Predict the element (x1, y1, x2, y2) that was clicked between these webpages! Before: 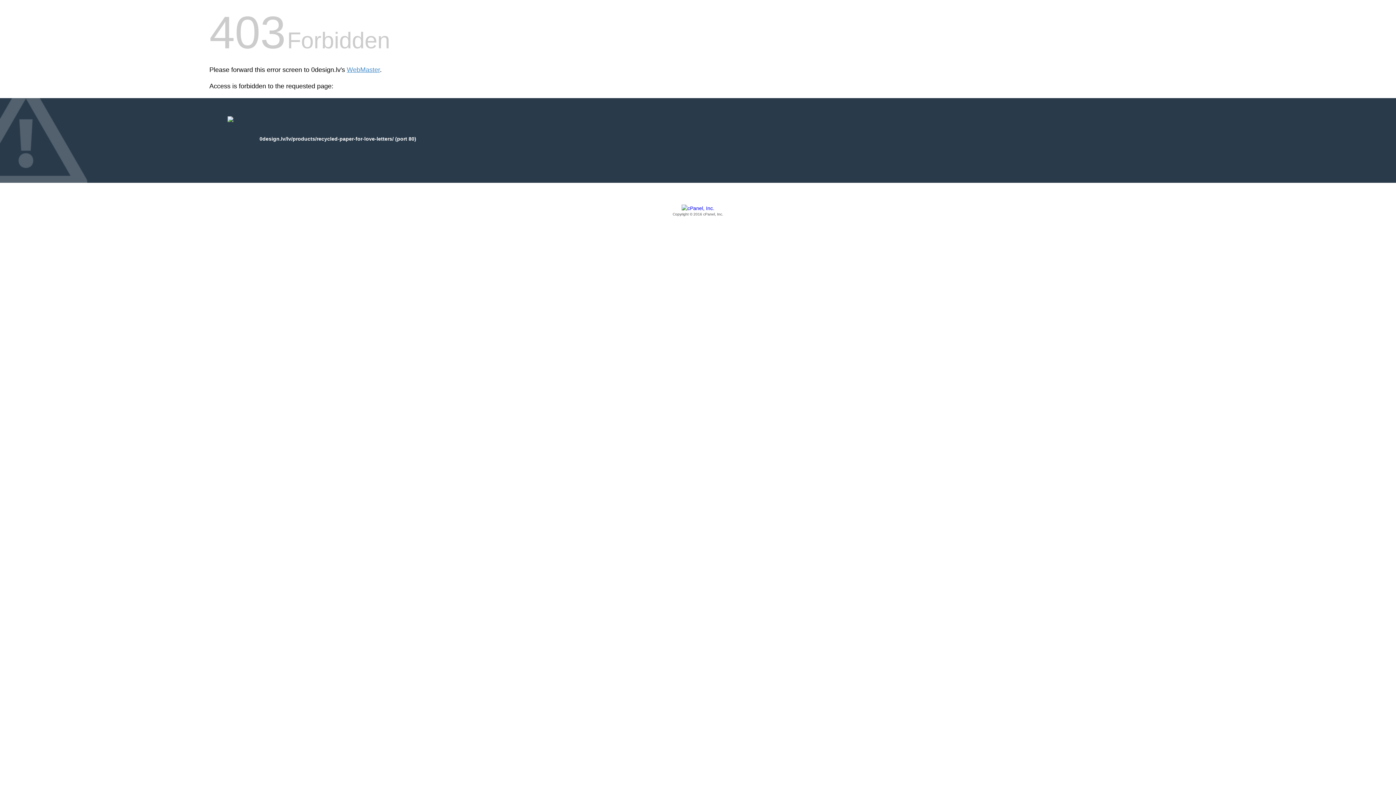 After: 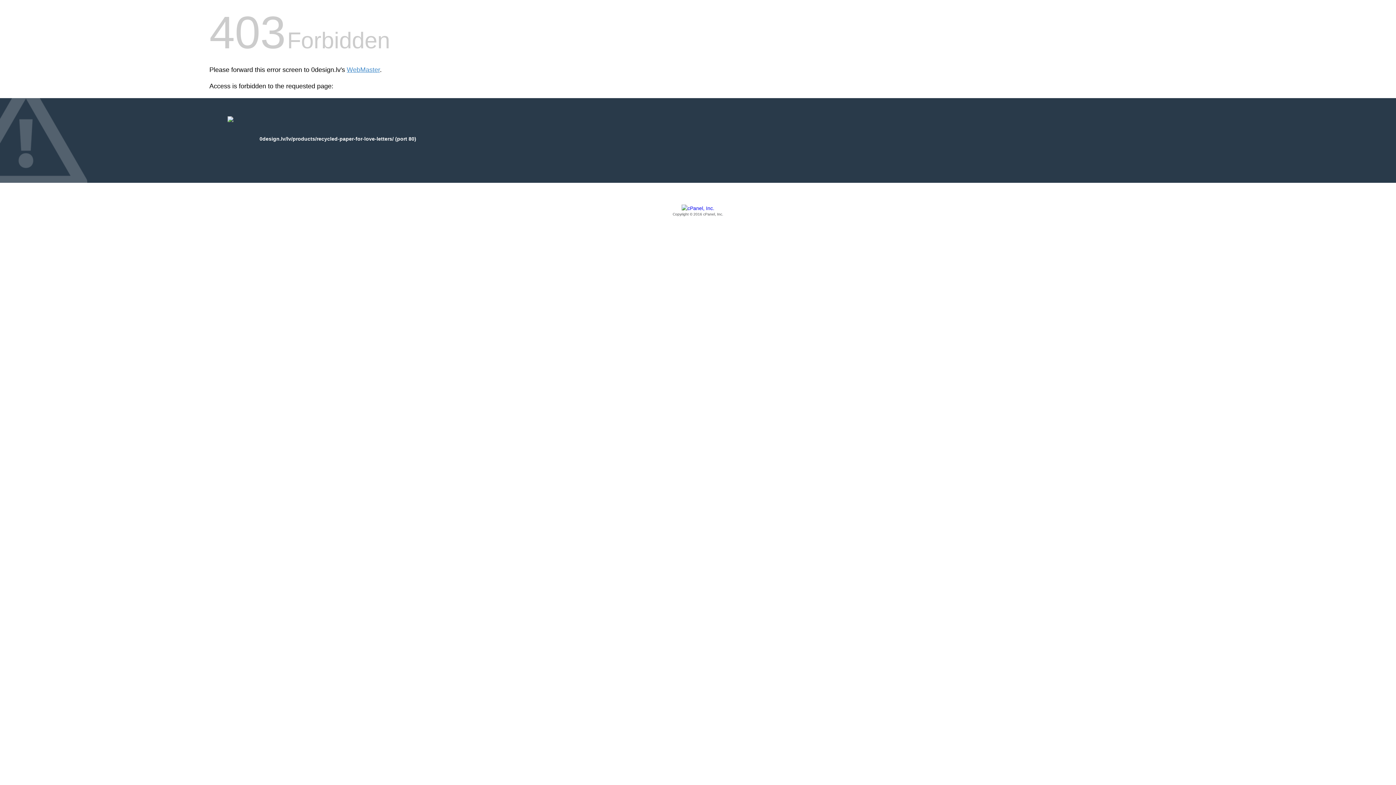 Action: bbox: (209, 205, 1186, 217) label: Copyright © 2016 cPanel, Inc.